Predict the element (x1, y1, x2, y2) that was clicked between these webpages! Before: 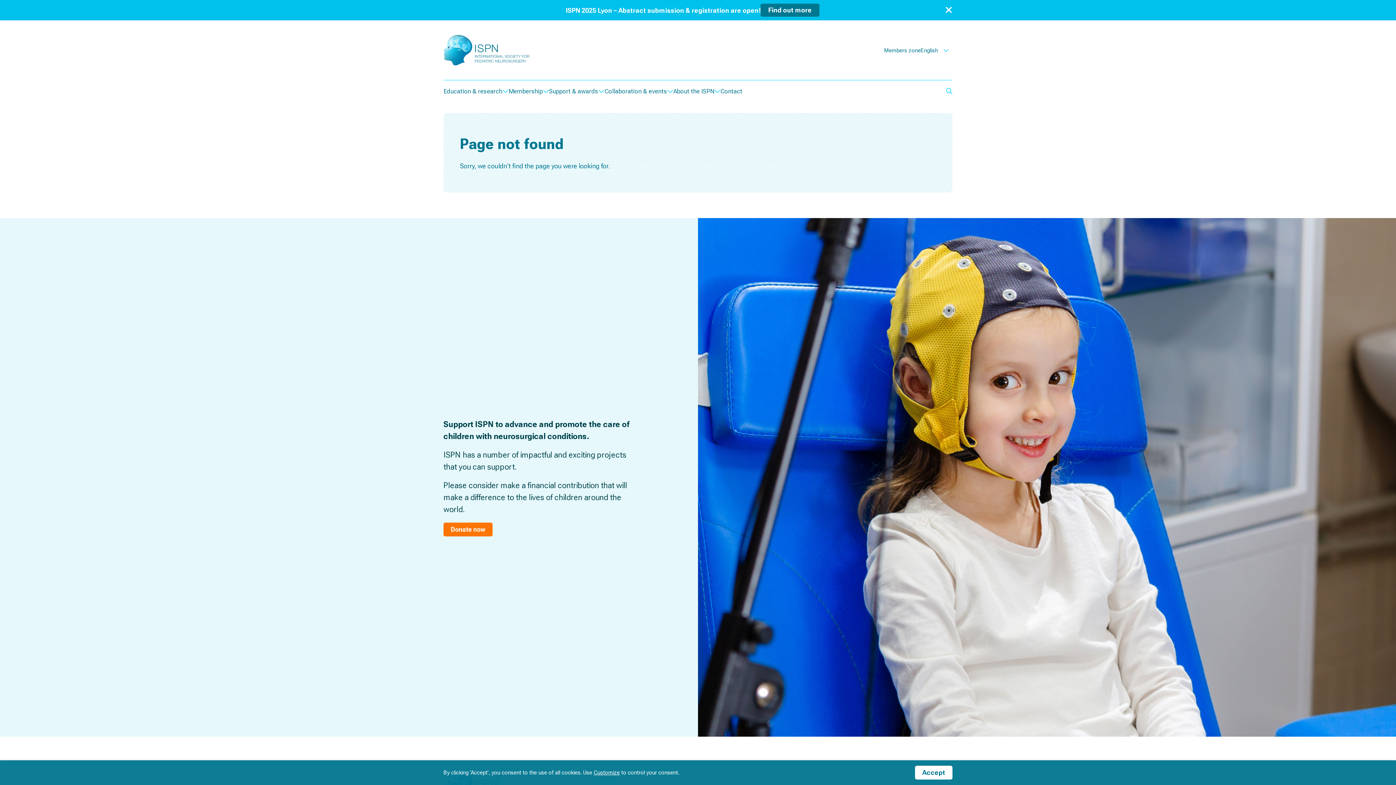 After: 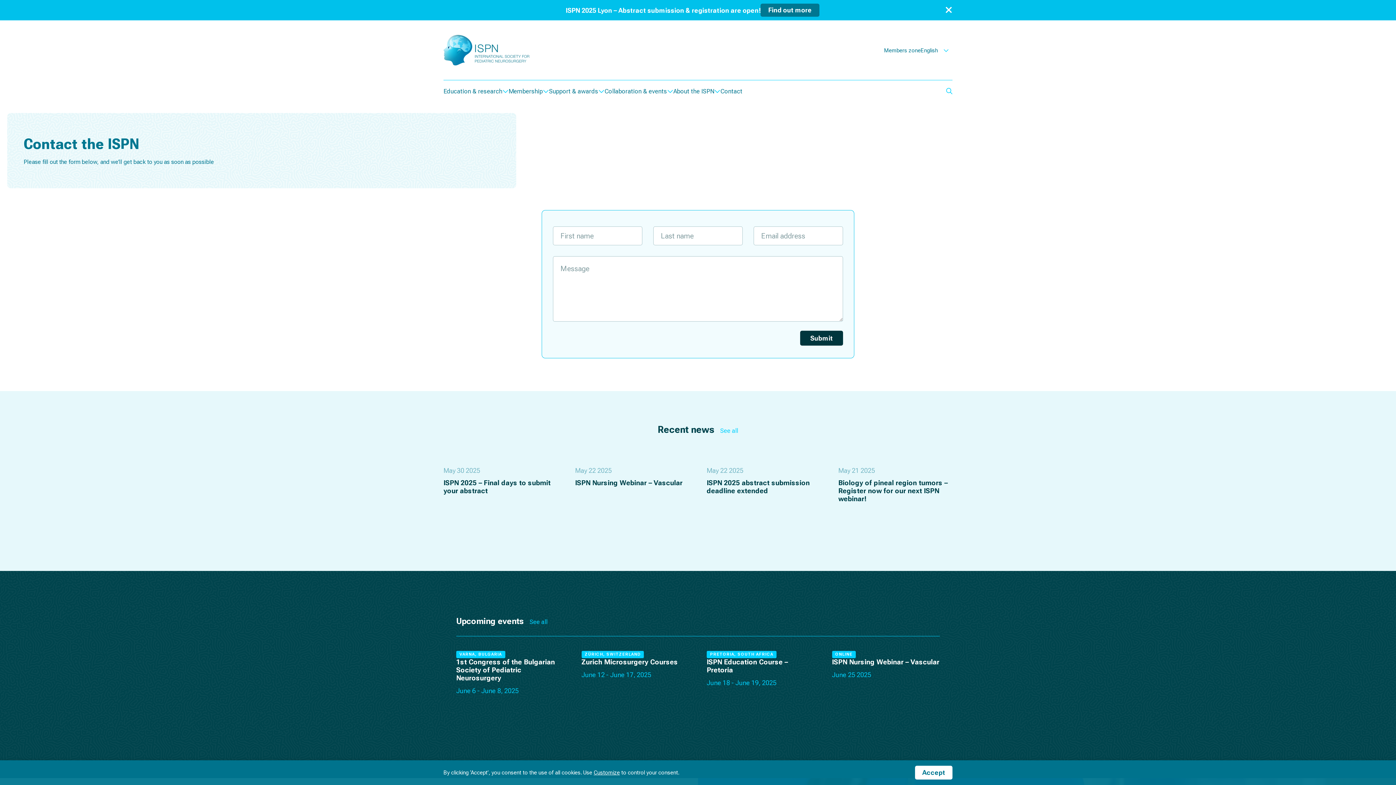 Action: bbox: (720, 80, 742, 102) label: Contact